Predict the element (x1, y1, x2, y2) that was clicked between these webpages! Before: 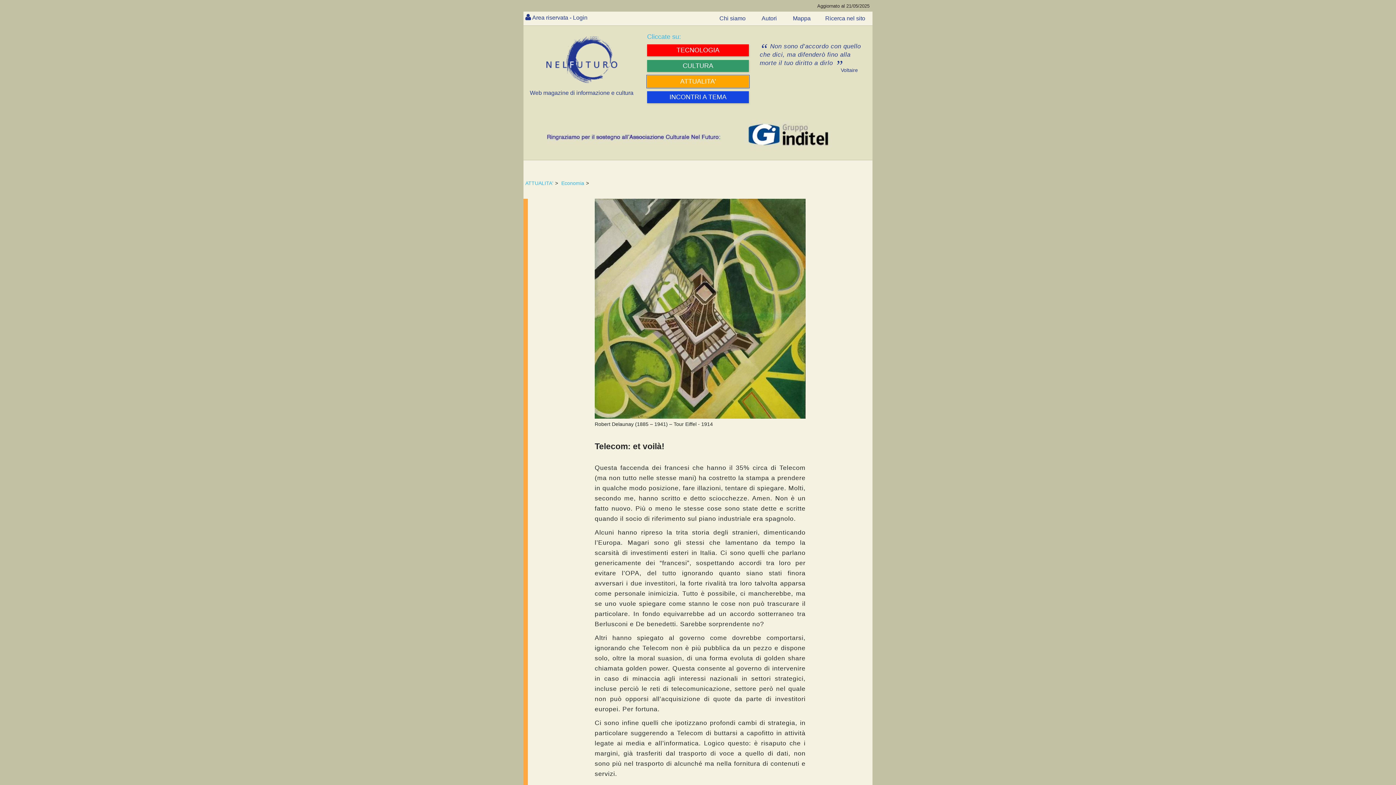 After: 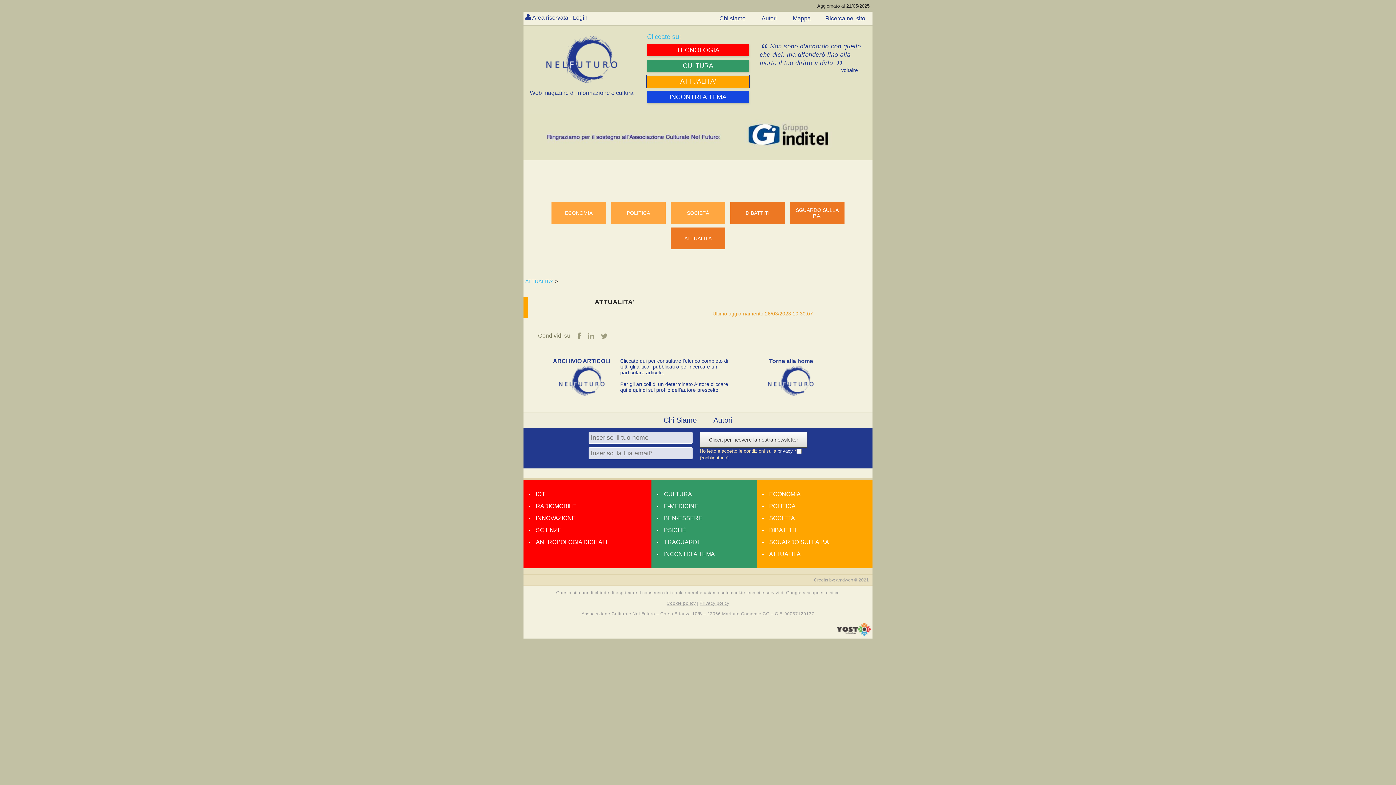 Action: label: ATTUALITA' bbox: (649, 77, 746, 85)